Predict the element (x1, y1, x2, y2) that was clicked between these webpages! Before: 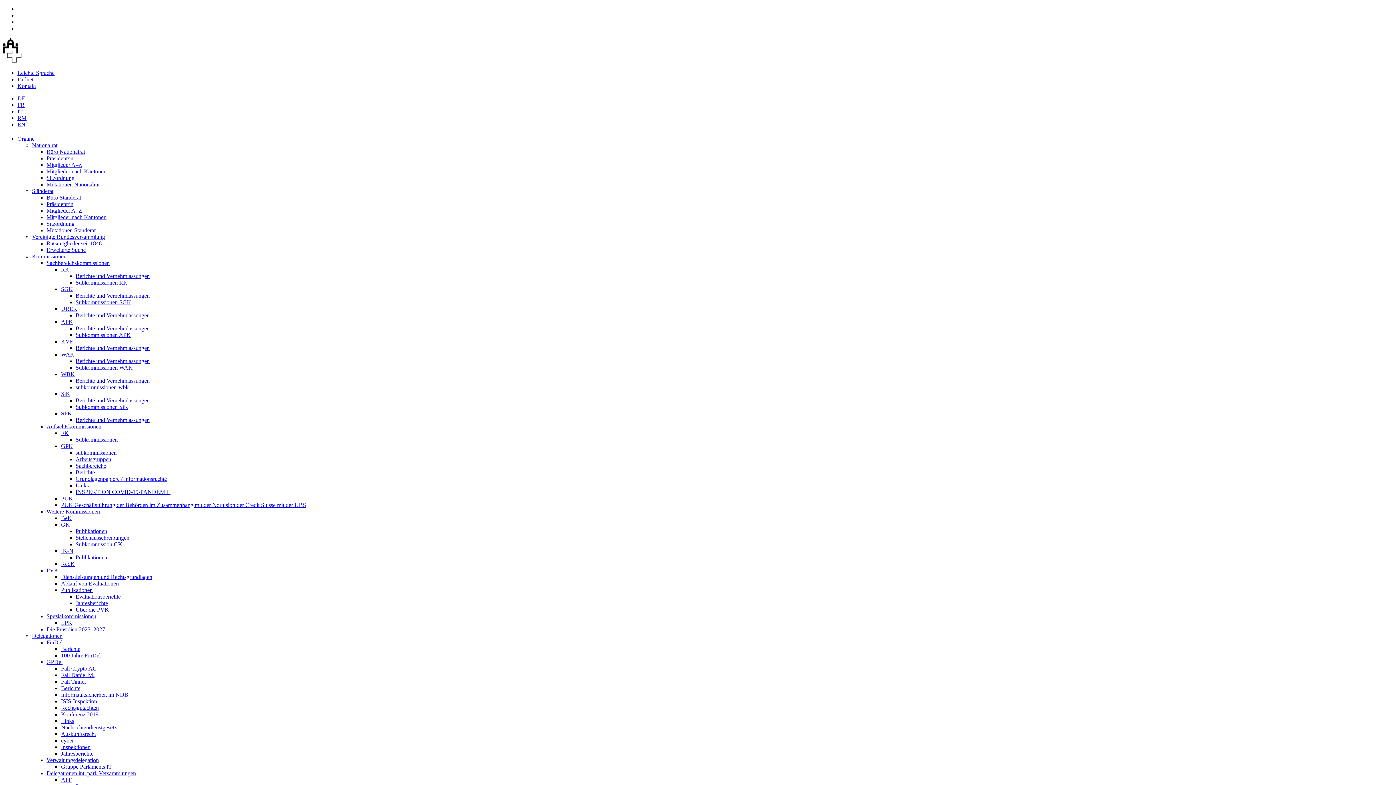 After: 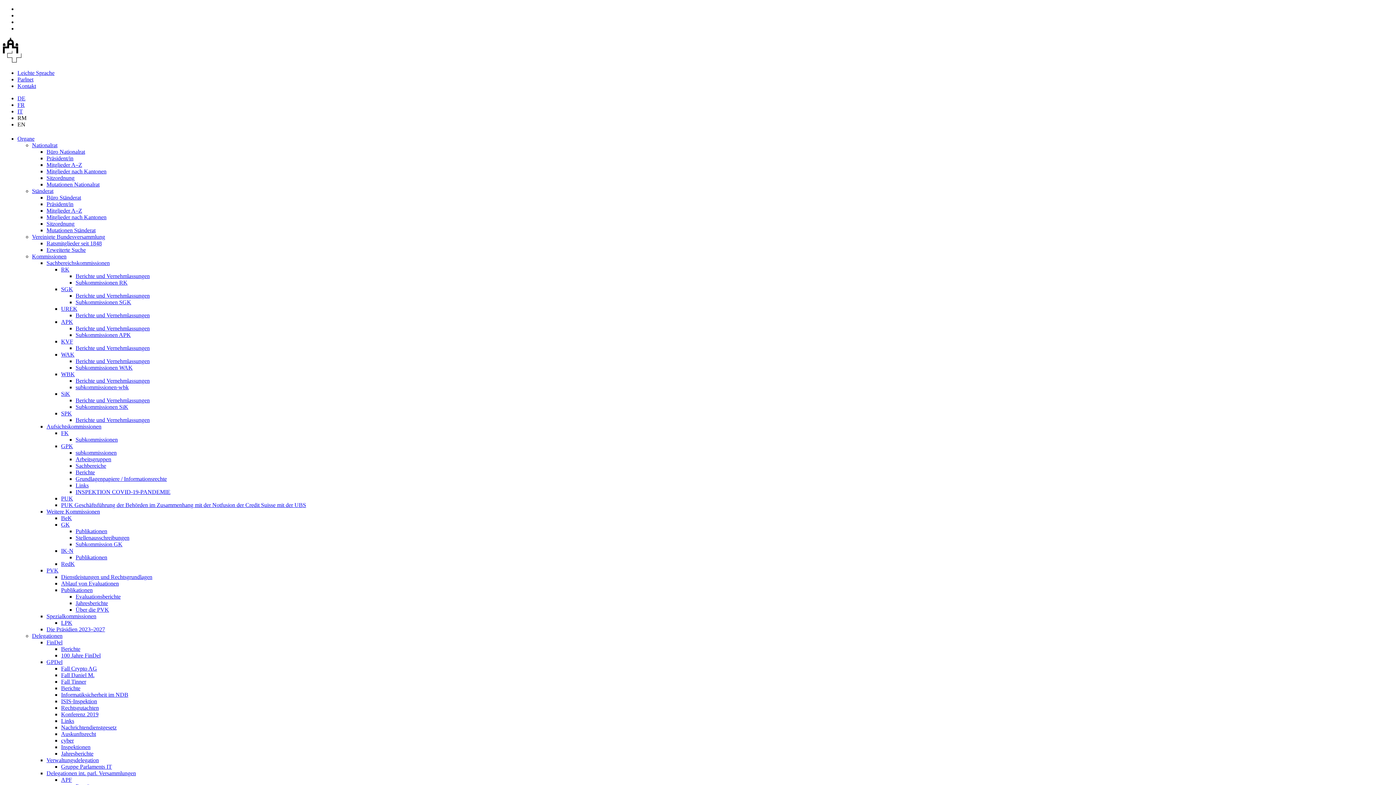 Action: bbox: (61, 672, 94, 678) label: Fall Daniel M.